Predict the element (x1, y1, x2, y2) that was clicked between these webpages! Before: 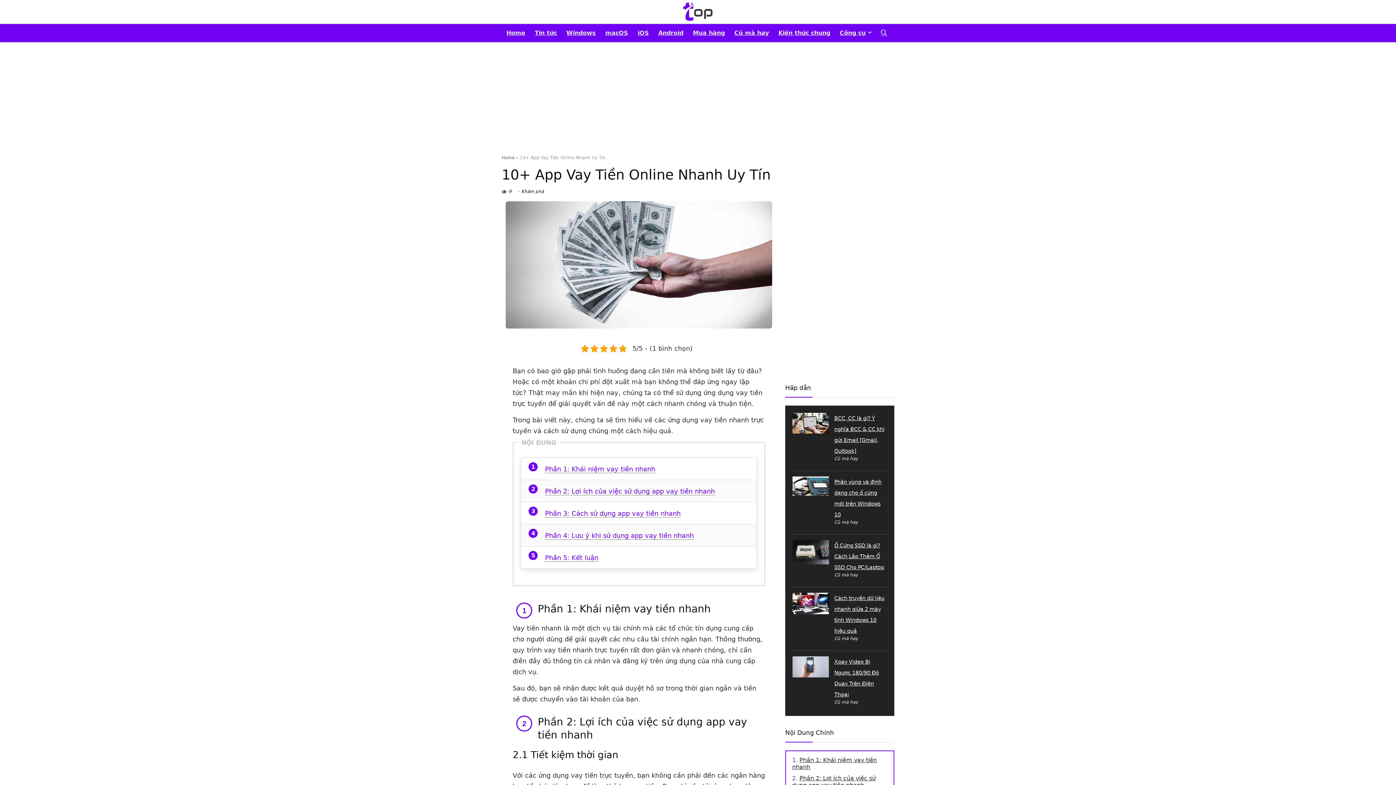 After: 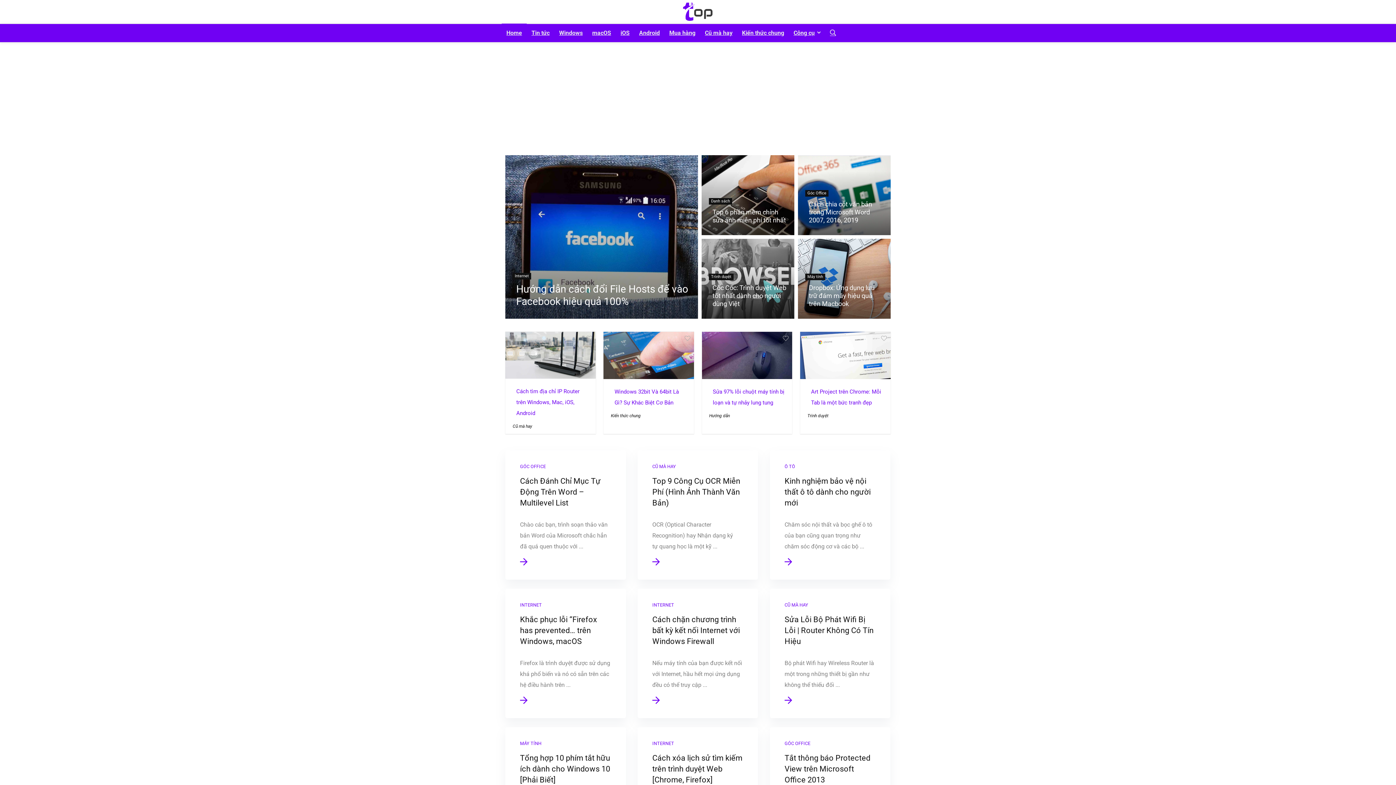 Action: bbox: (681, 1, 714, 8)